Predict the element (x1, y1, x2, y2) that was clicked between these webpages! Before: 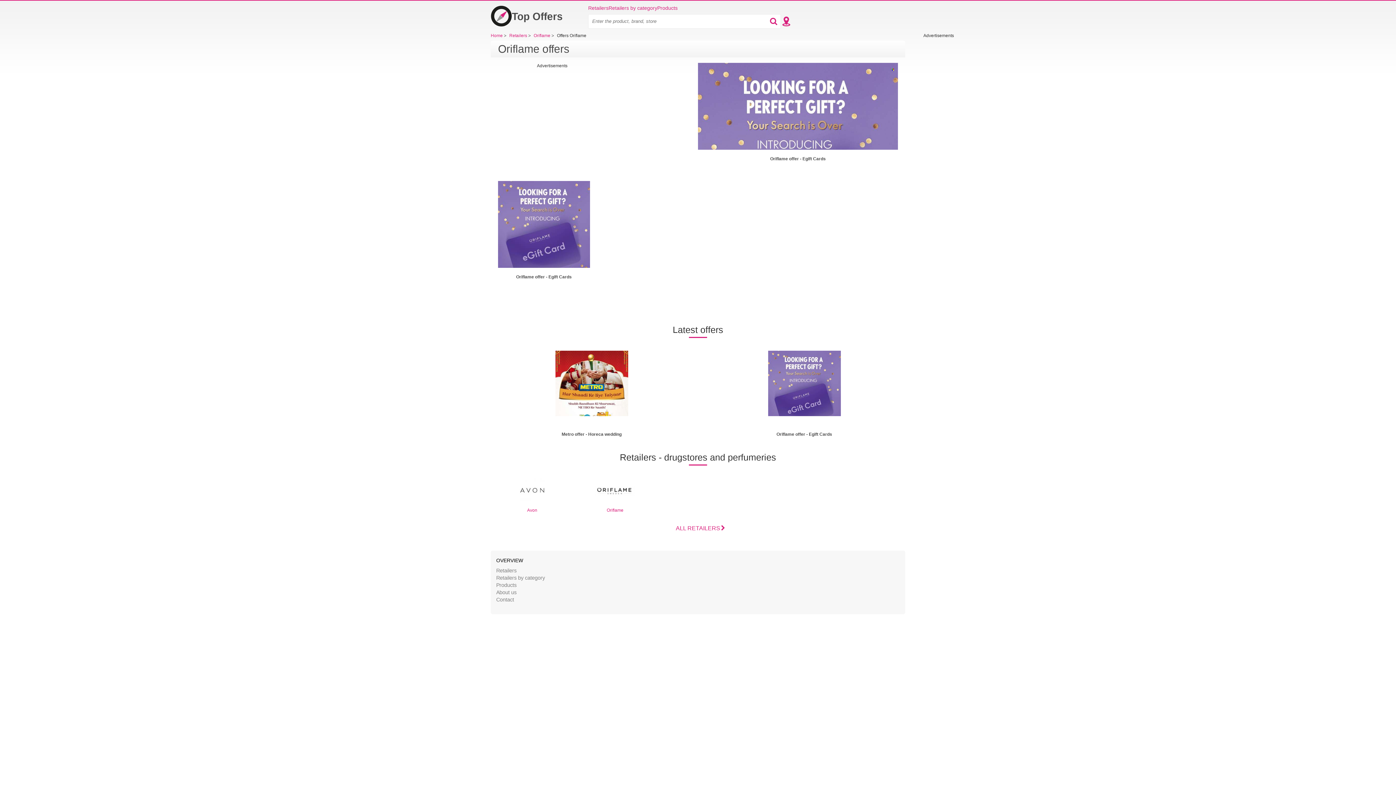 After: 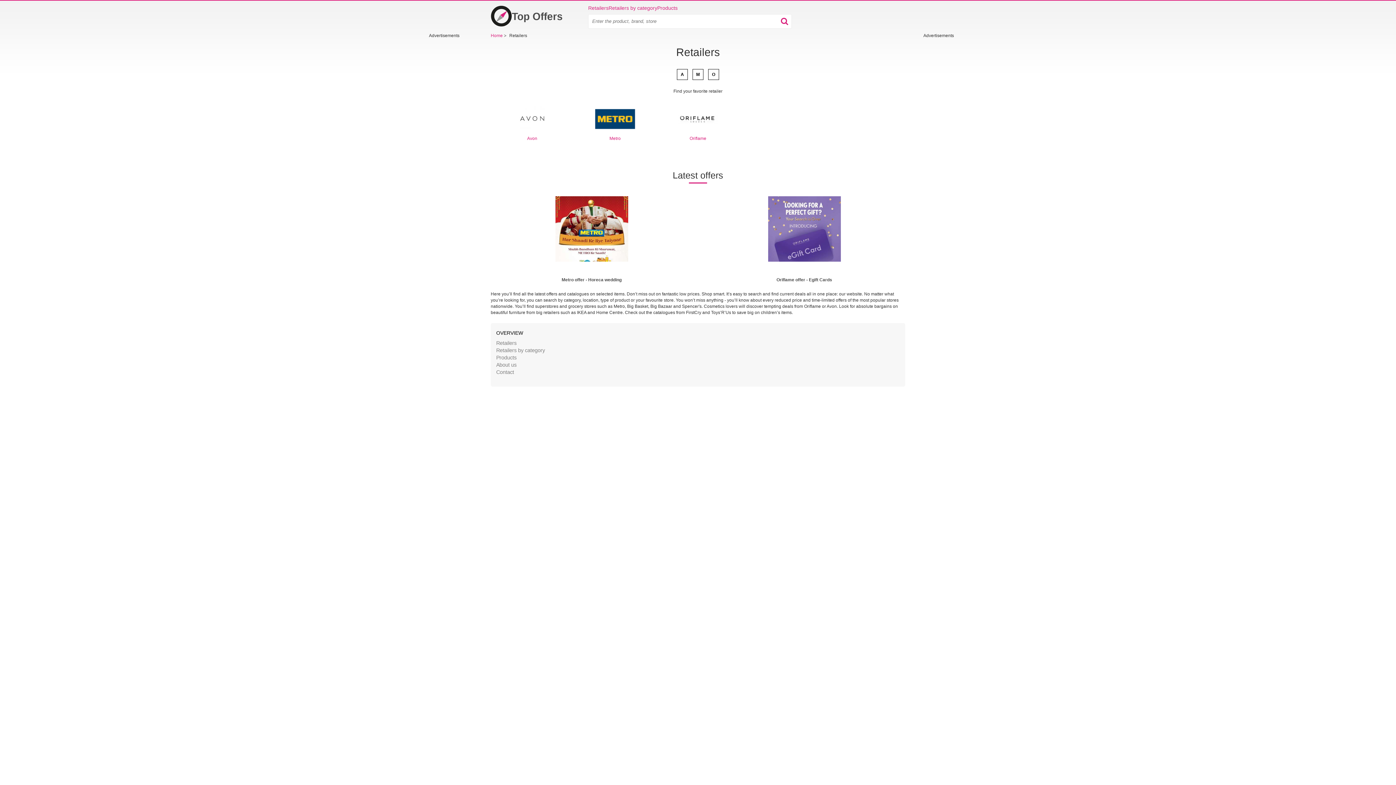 Action: bbox: (509, 33, 528, 38) label: Retailers 